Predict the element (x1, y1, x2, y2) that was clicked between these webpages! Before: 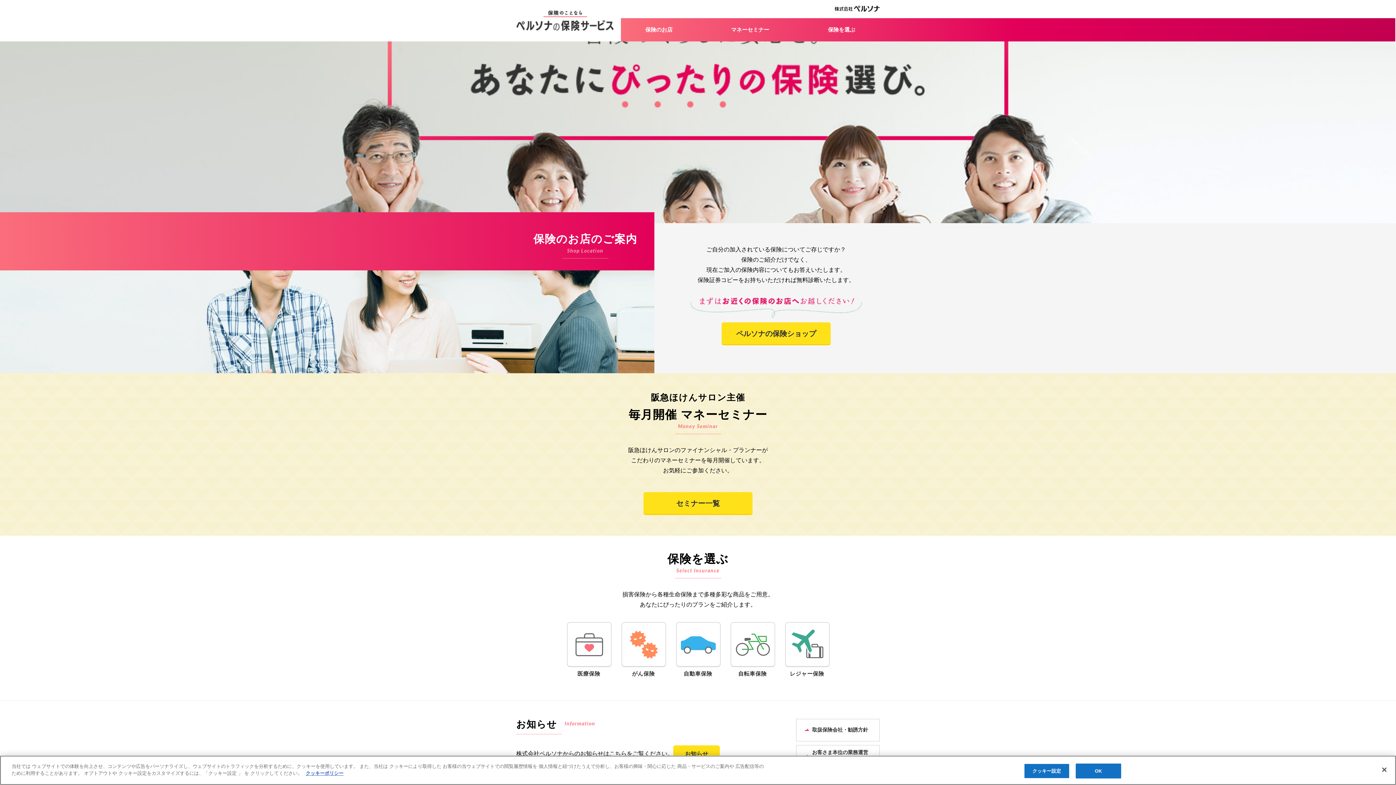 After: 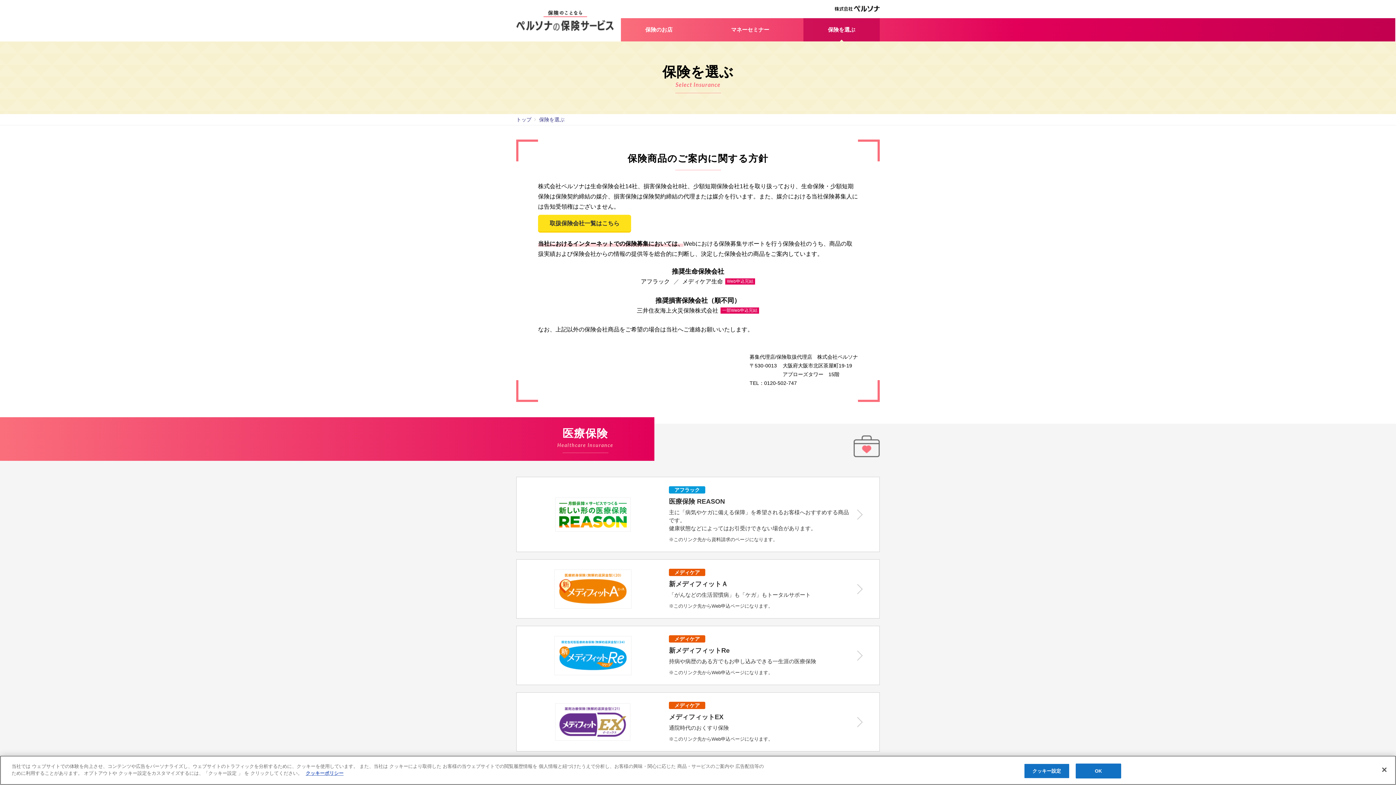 Action: bbox: (803, 25, 880, 34) label: 保険を選ぶ